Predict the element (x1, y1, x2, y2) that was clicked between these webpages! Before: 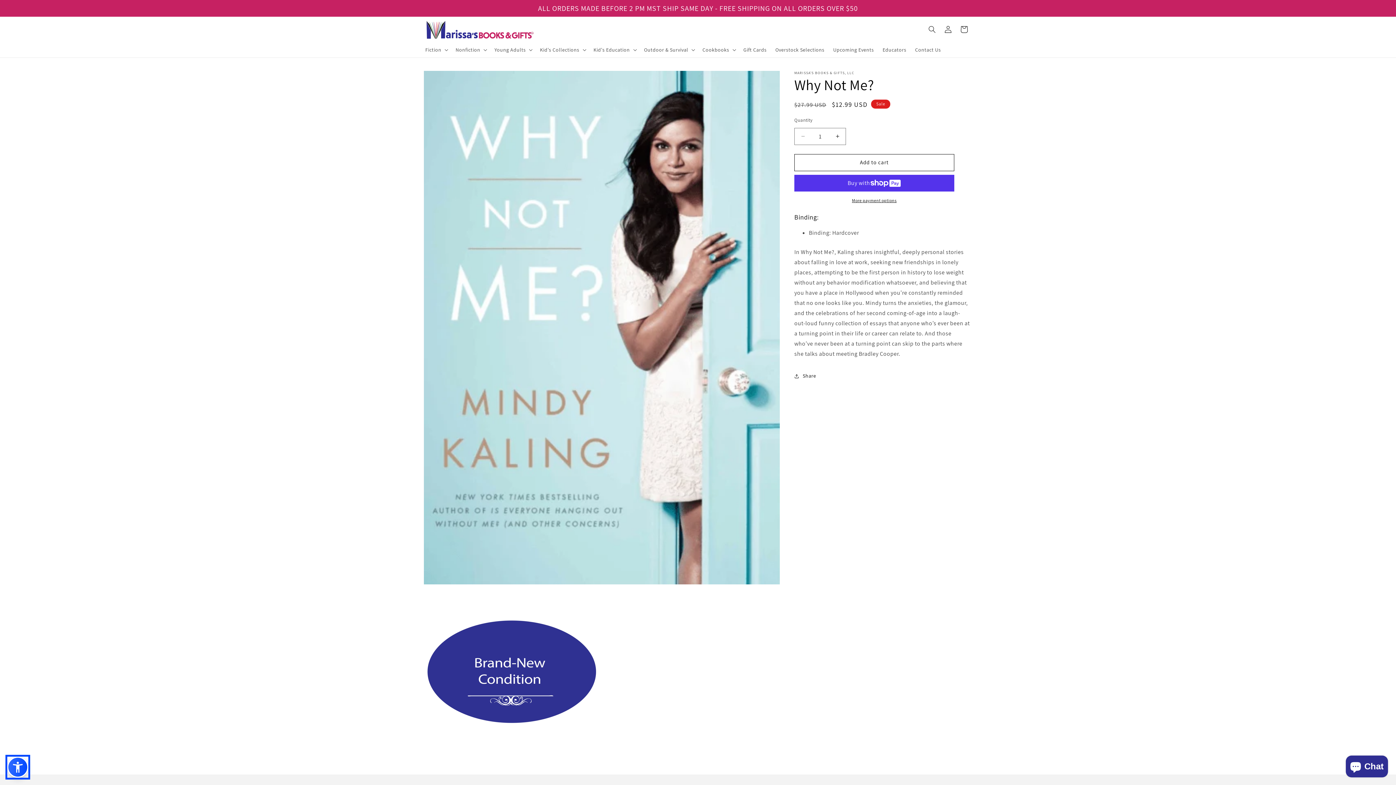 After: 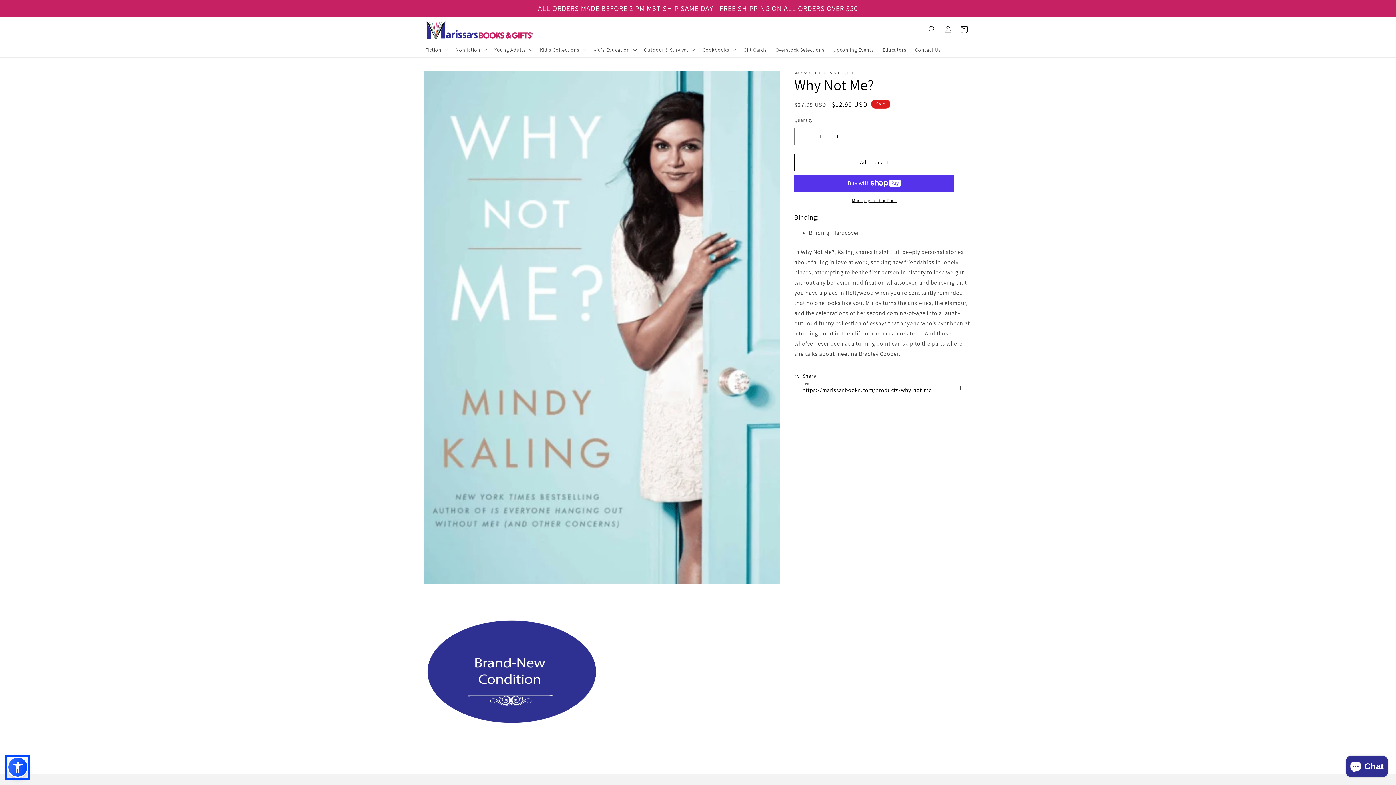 Action: label: Share bbox: (794, 368, 816, 384)